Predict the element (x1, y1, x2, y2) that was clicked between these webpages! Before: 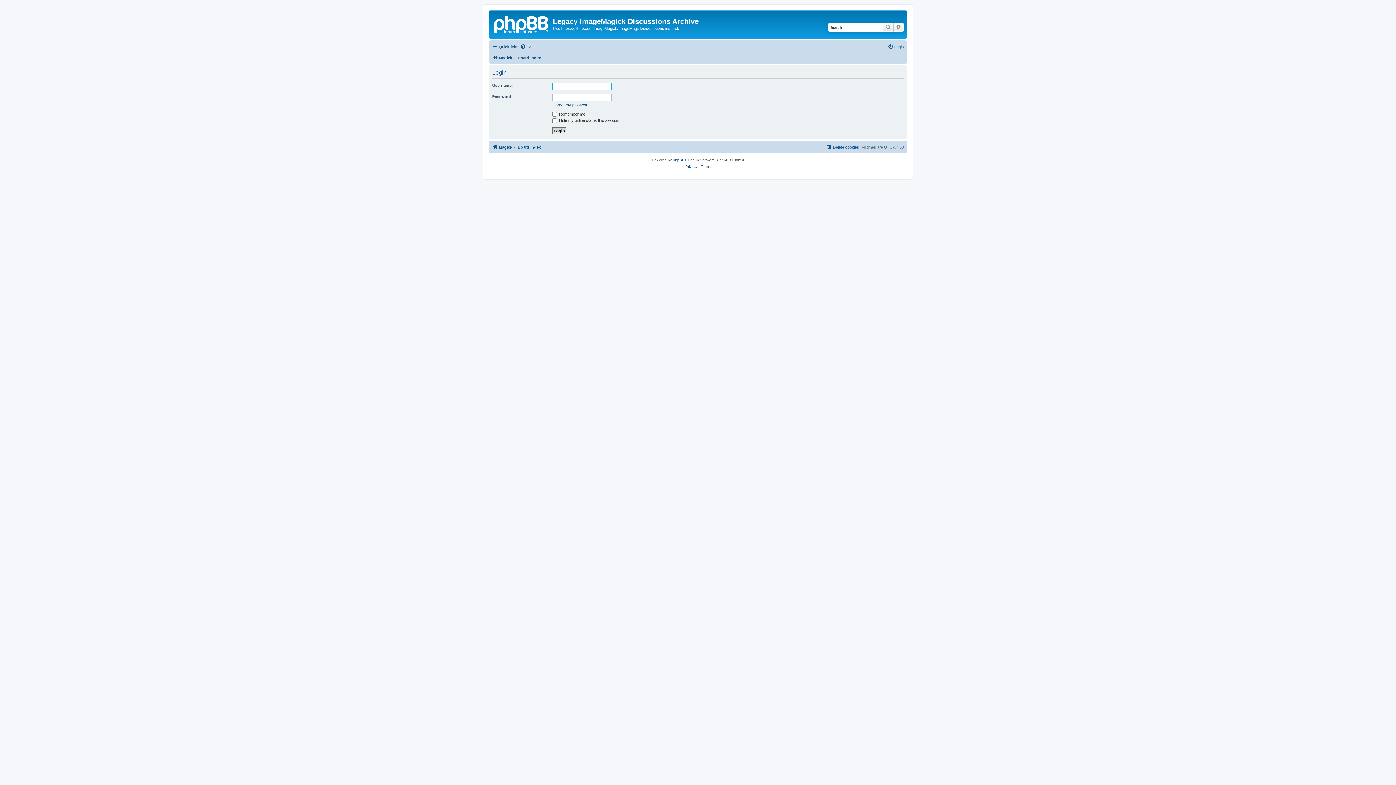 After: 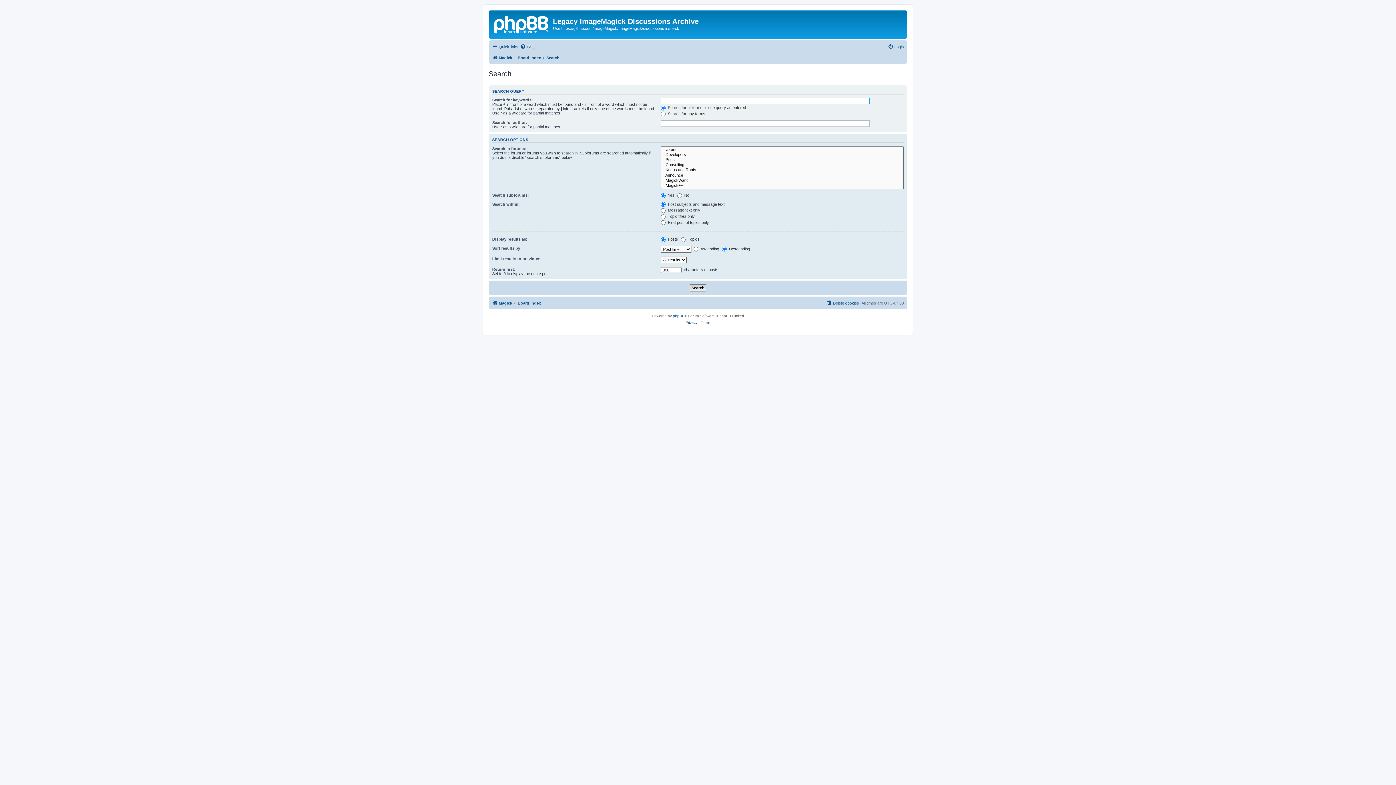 Action: label: Search bbox: (882, 22, 893, 31)